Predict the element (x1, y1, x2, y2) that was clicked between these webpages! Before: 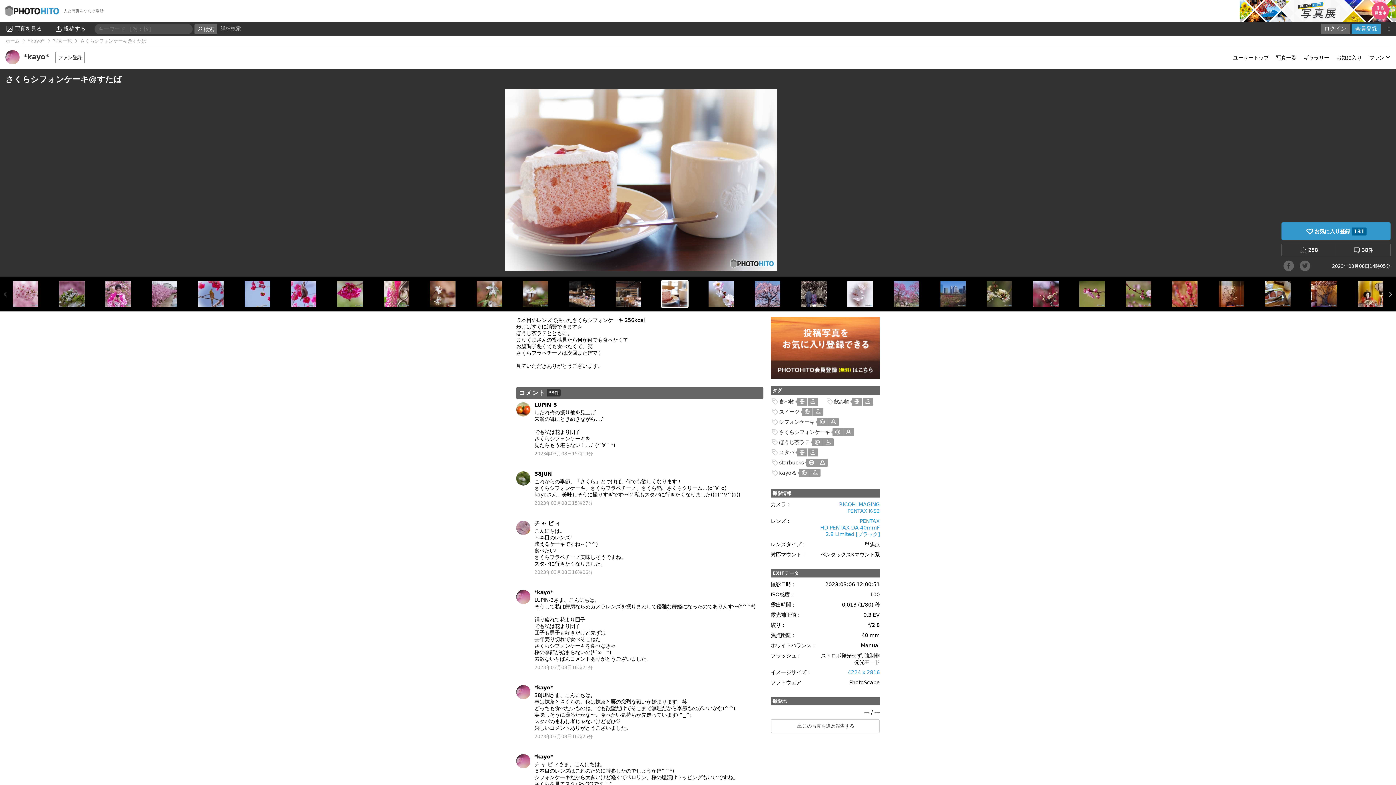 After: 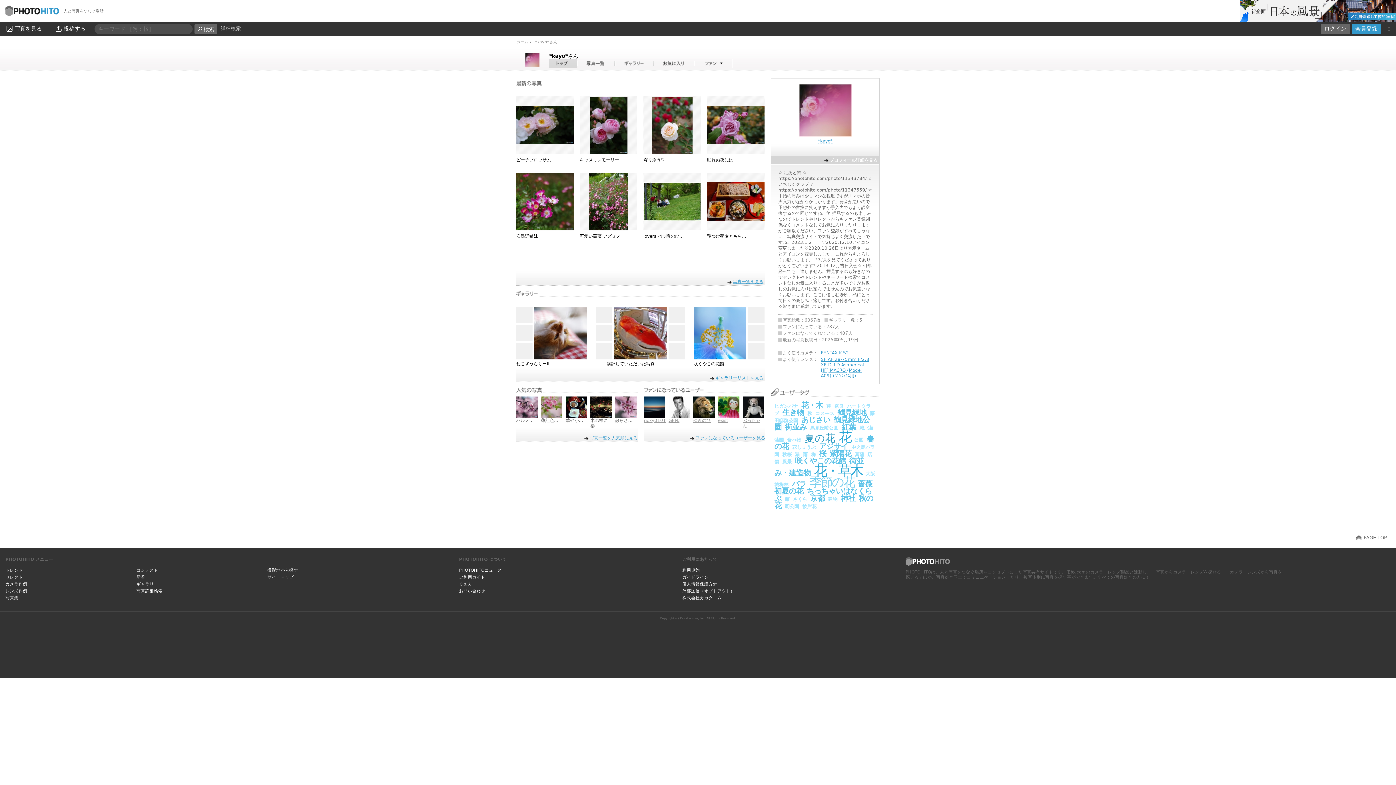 Action: bbox: (516, 685, 530, 699)